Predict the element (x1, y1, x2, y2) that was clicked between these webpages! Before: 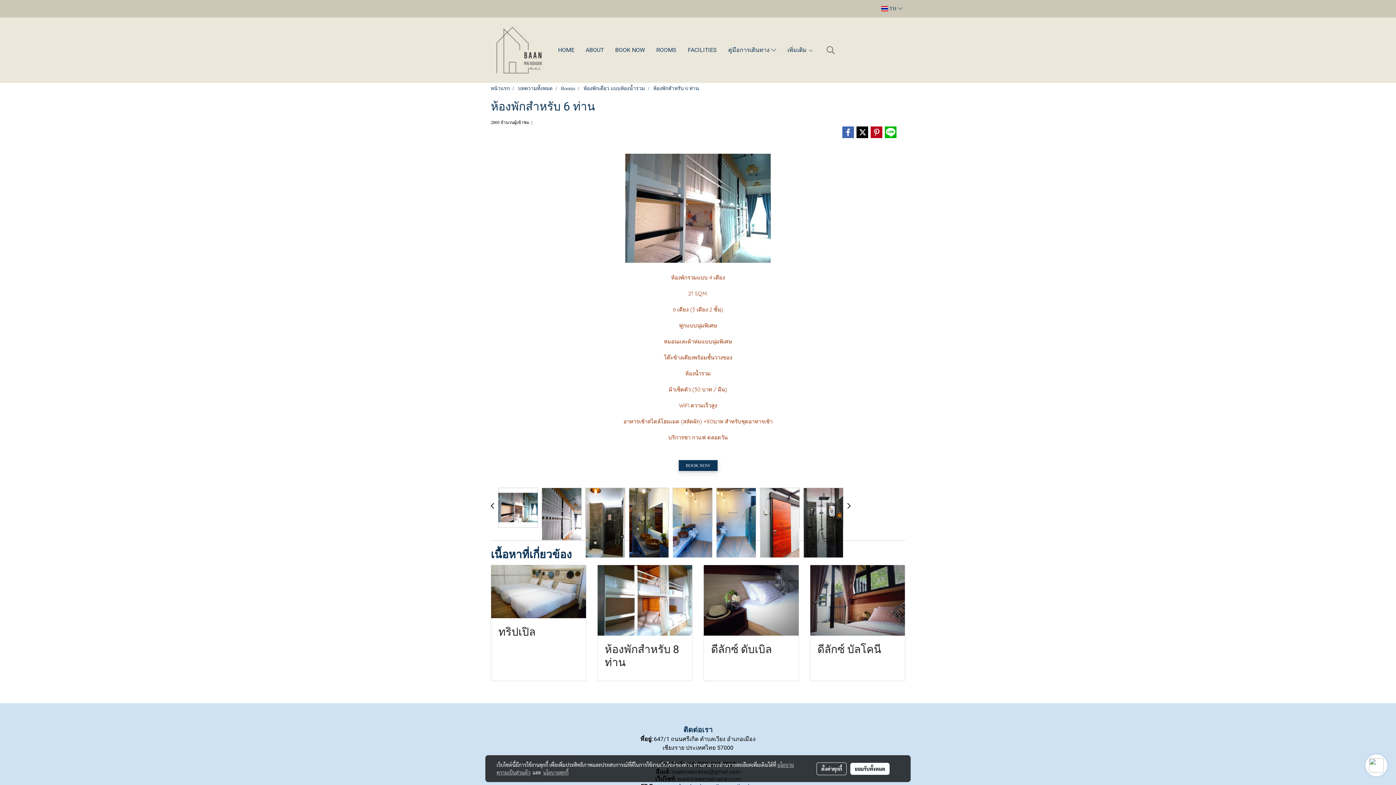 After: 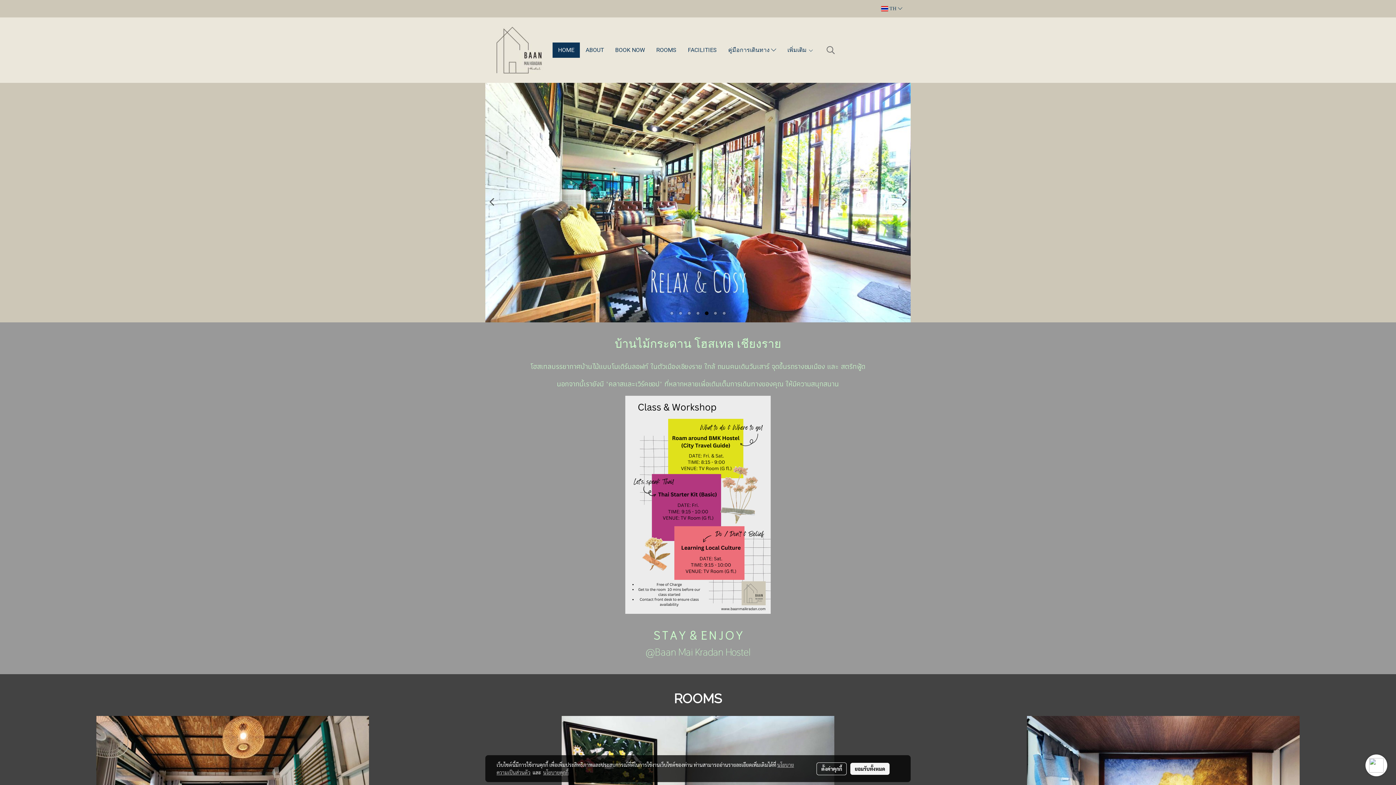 Action: bbox: (552, 42, 580, 57) label: HOME